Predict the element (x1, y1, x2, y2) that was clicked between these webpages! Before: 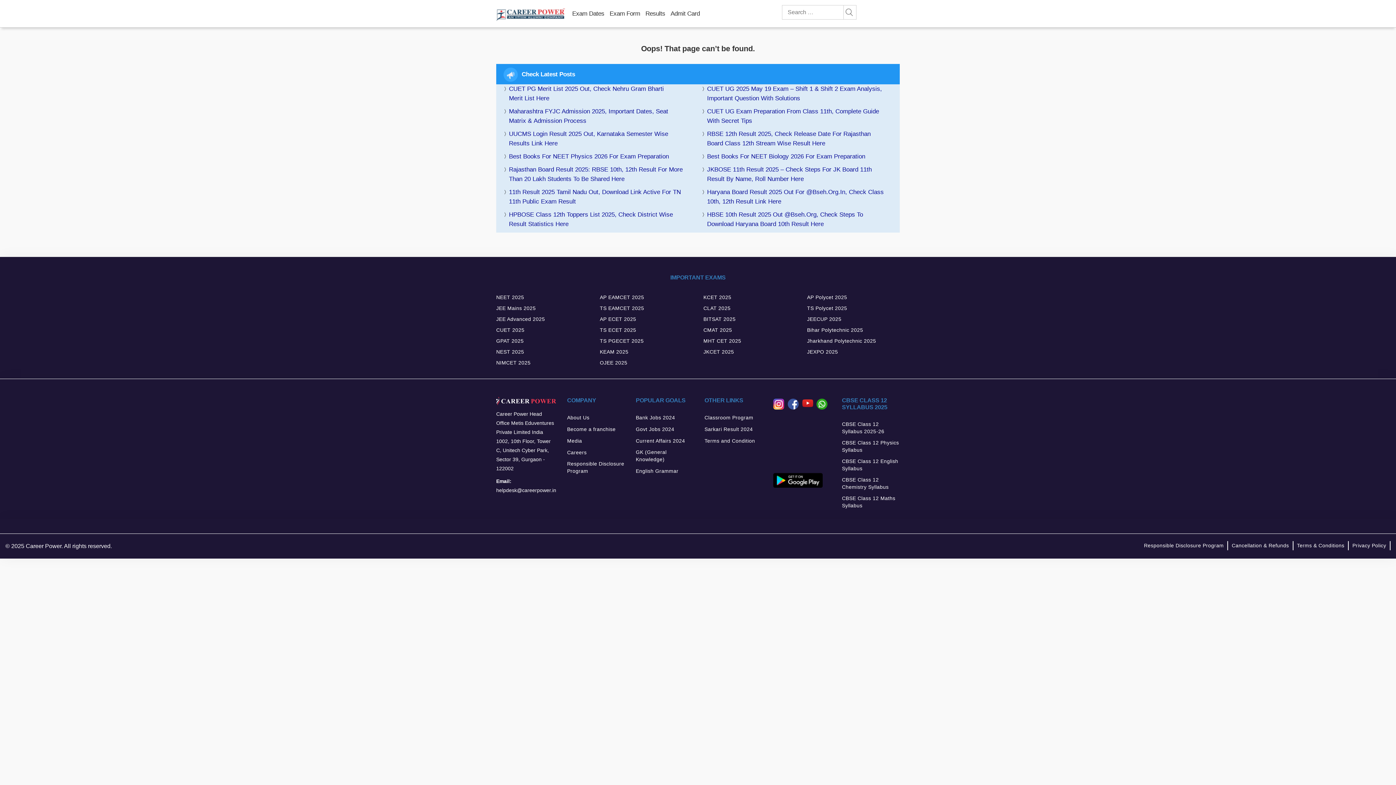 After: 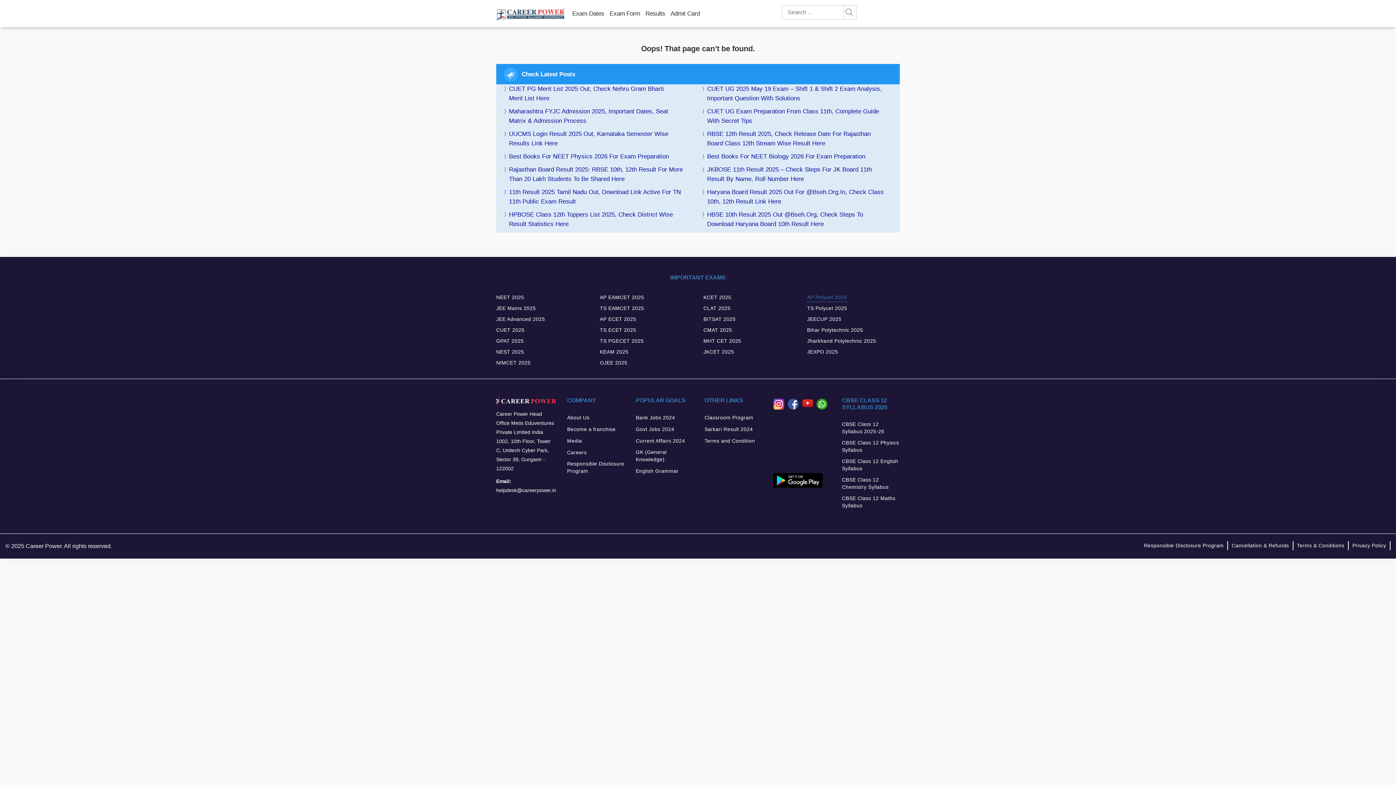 Action: label: AP Polycet 2025 bbox: (807, 292, 847, 302)